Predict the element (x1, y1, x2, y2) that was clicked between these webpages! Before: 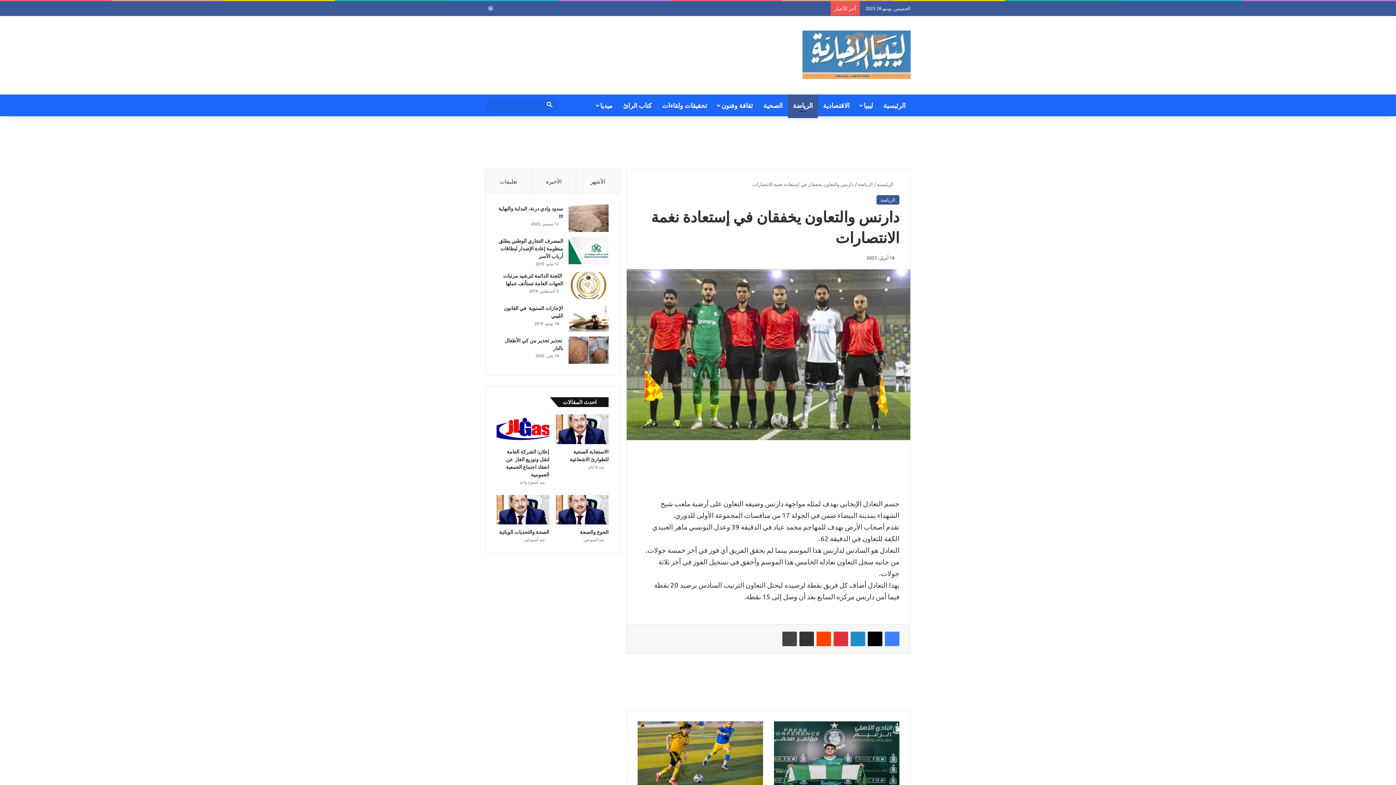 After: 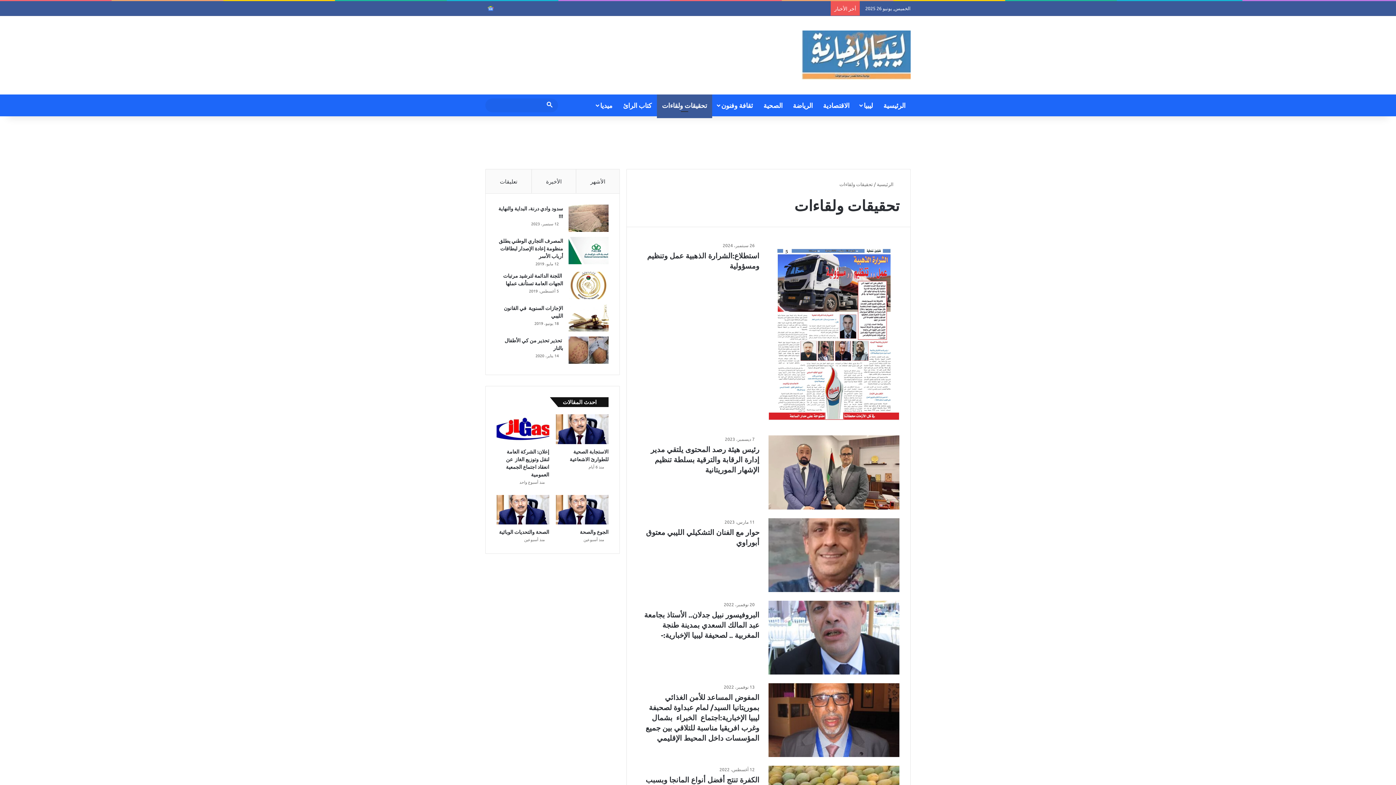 Action: label: تحقيقات ولقاءات bbox: (657, 94, 712, 116)